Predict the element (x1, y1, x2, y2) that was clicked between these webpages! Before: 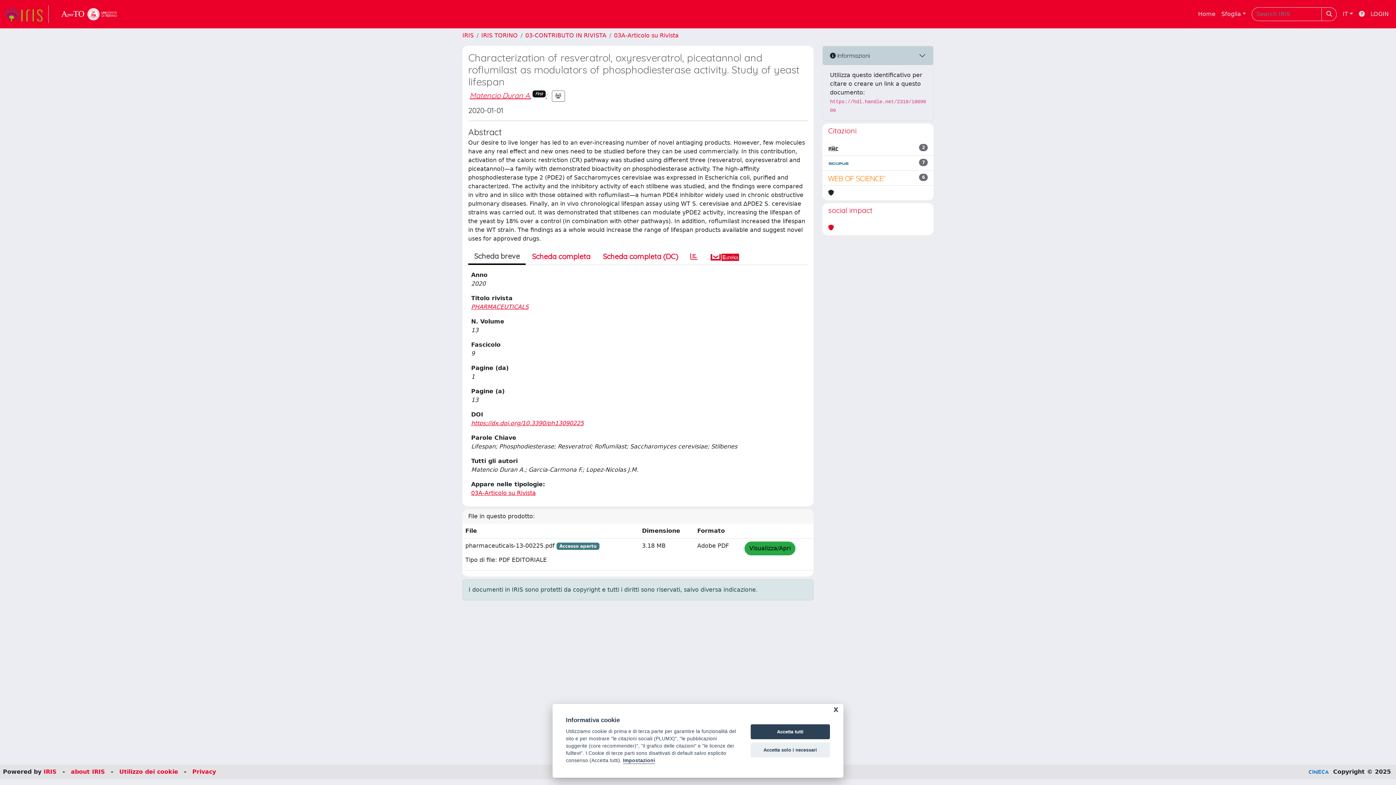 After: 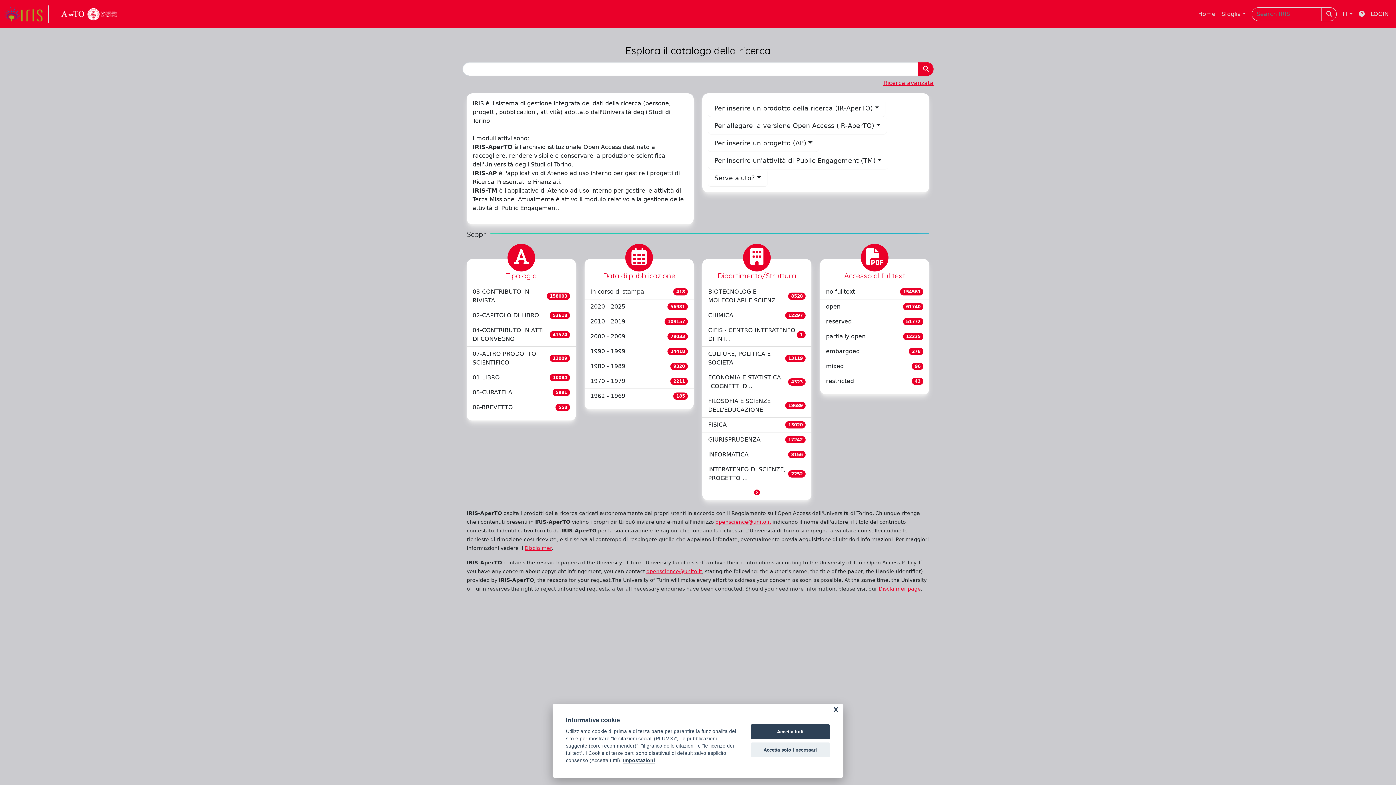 Action: bbox: (1195, 6, 1218, 21) label: Home